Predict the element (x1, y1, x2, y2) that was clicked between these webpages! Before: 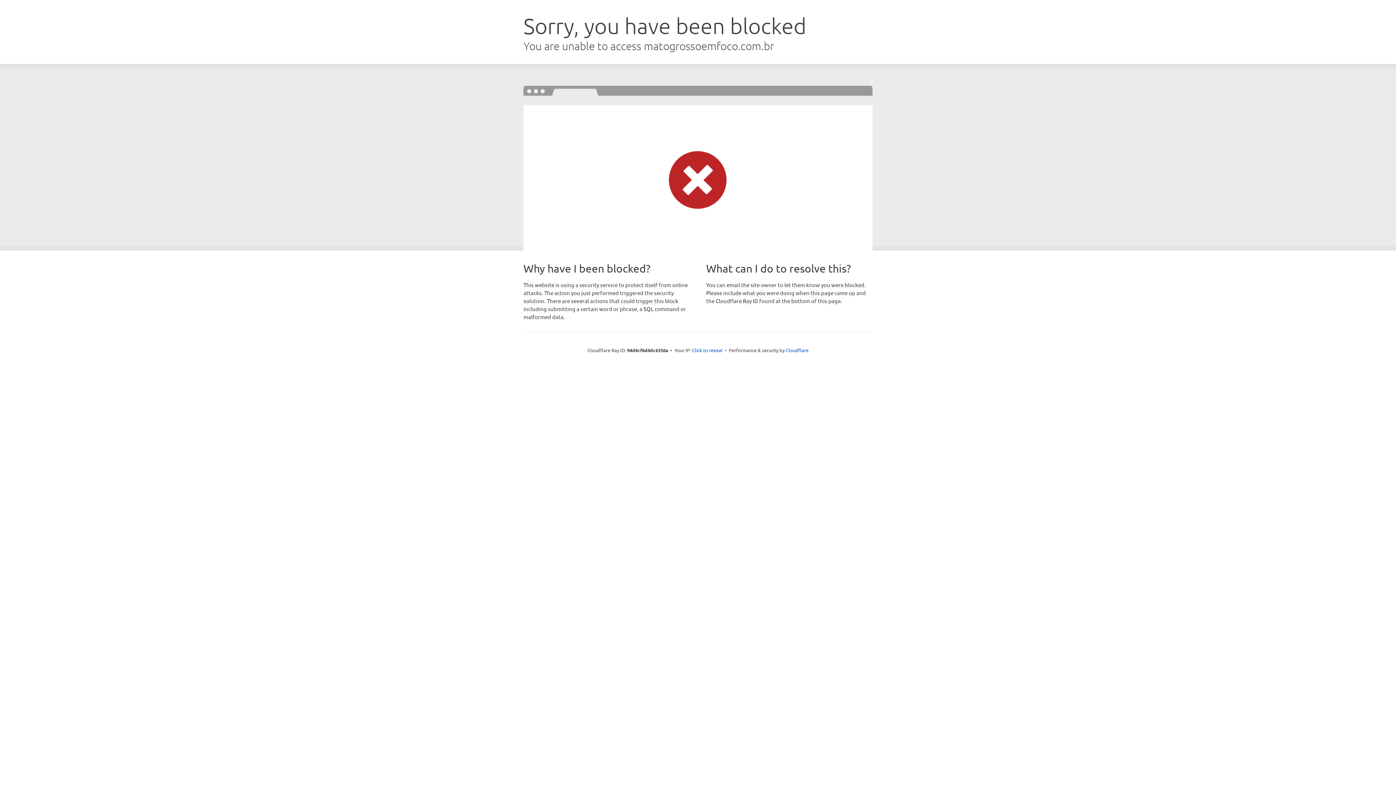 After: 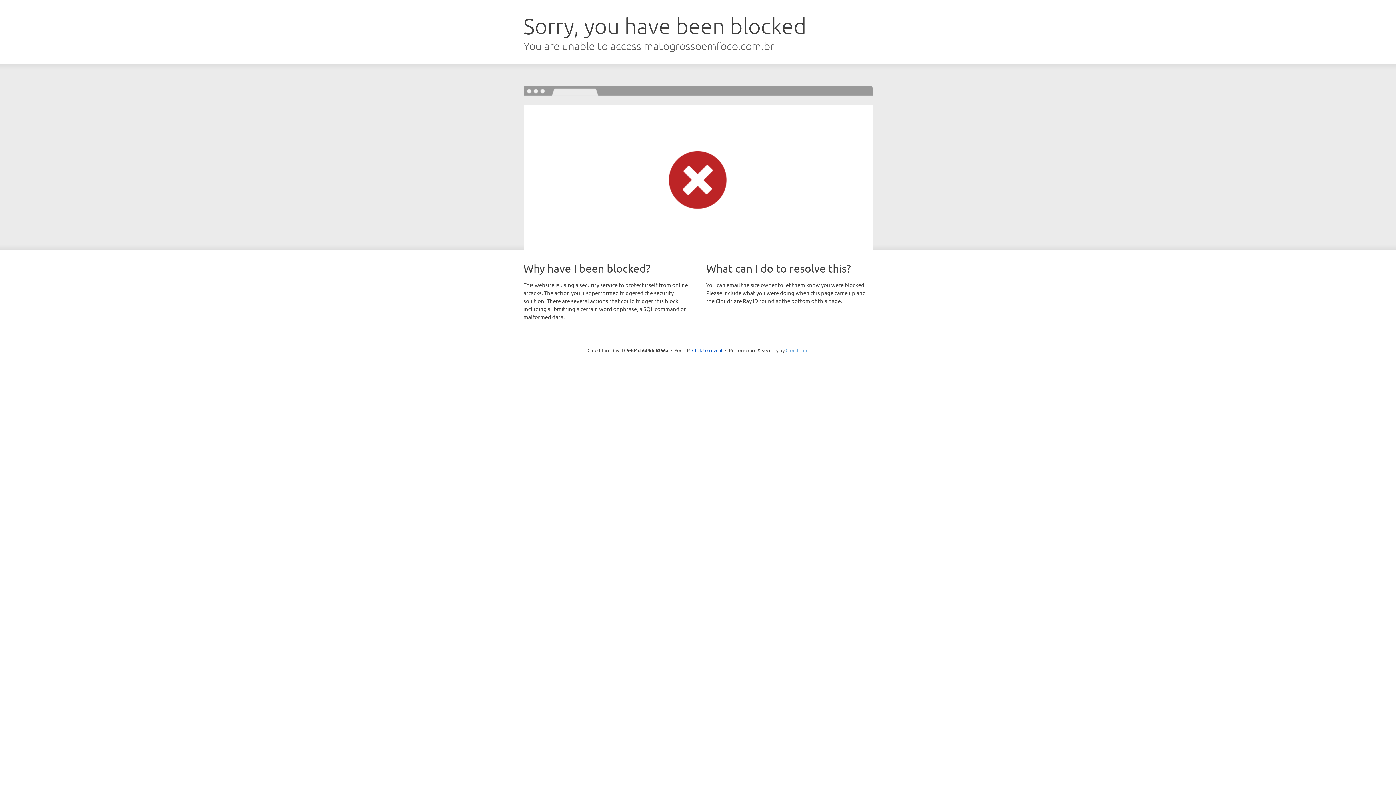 Action: bbox: (785, 347, 808, 353) label: Cloudflare